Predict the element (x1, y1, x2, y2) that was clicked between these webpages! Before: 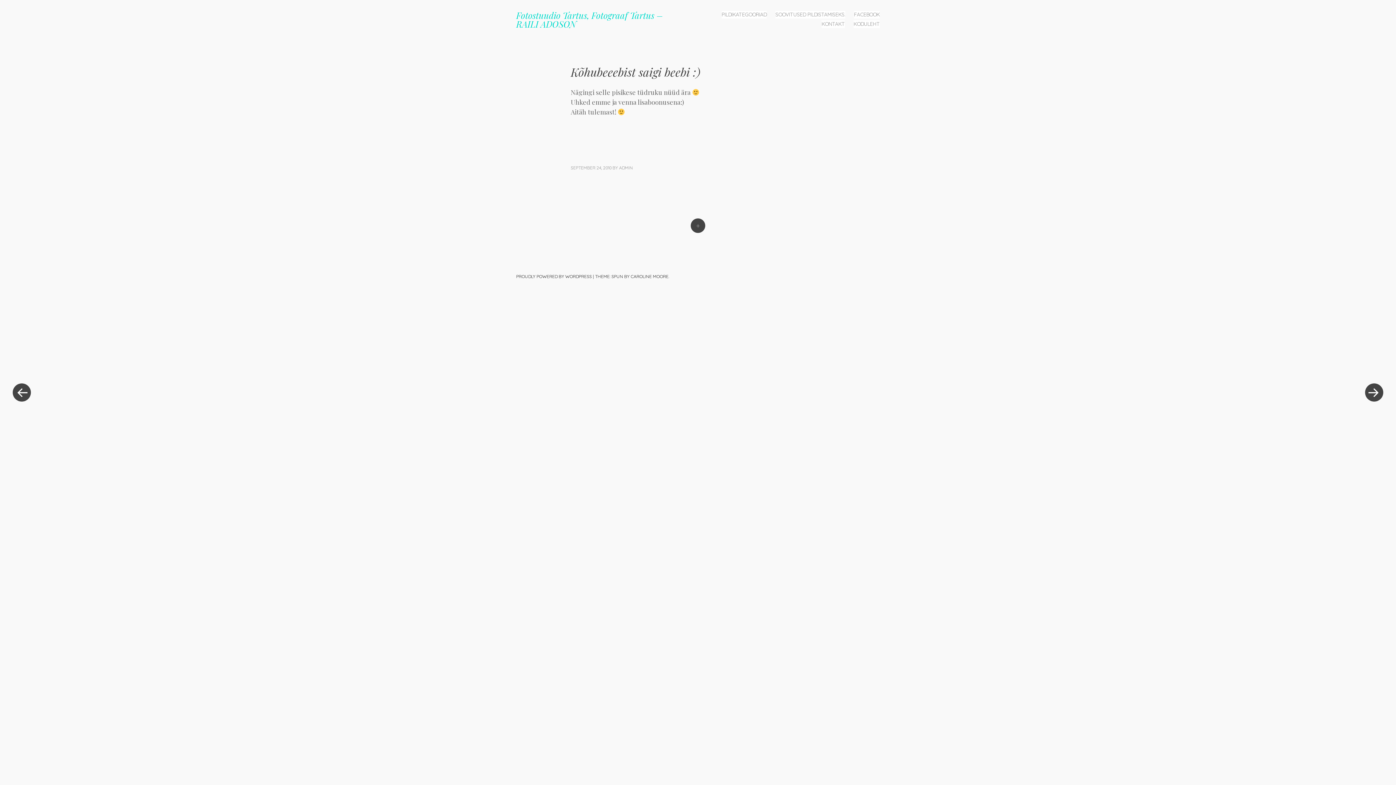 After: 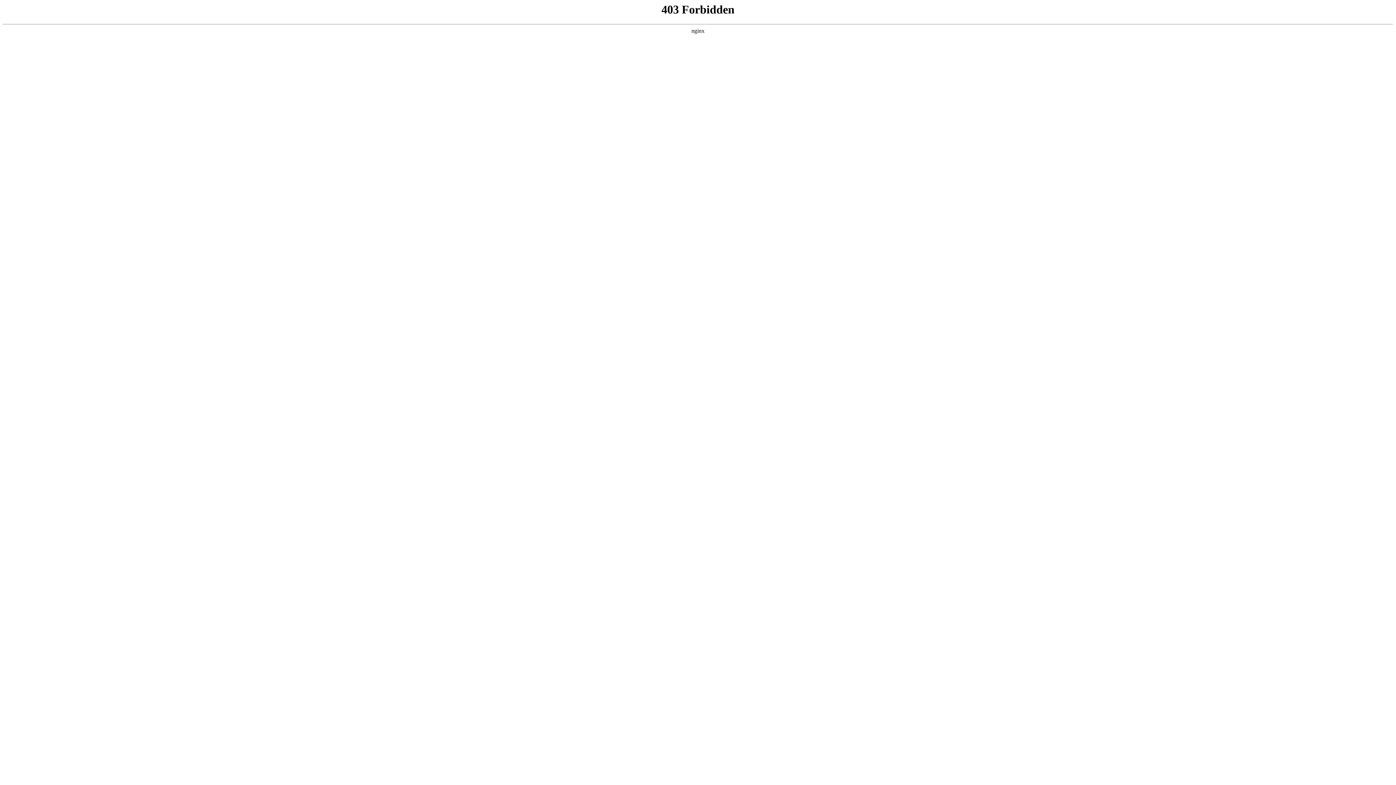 Action: bbox: (516, 273, 592, 279) label: PROUDLY POWERED BY WORDPRESS